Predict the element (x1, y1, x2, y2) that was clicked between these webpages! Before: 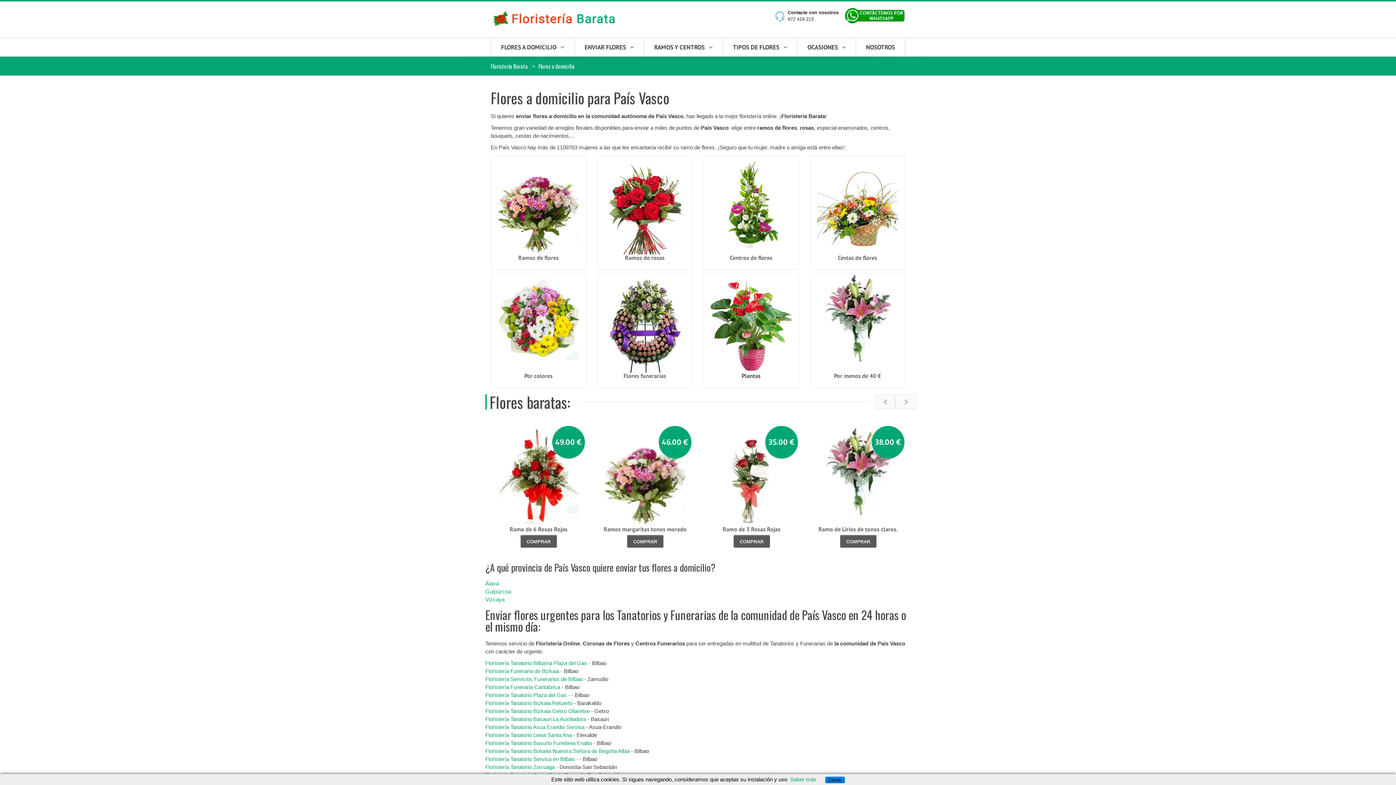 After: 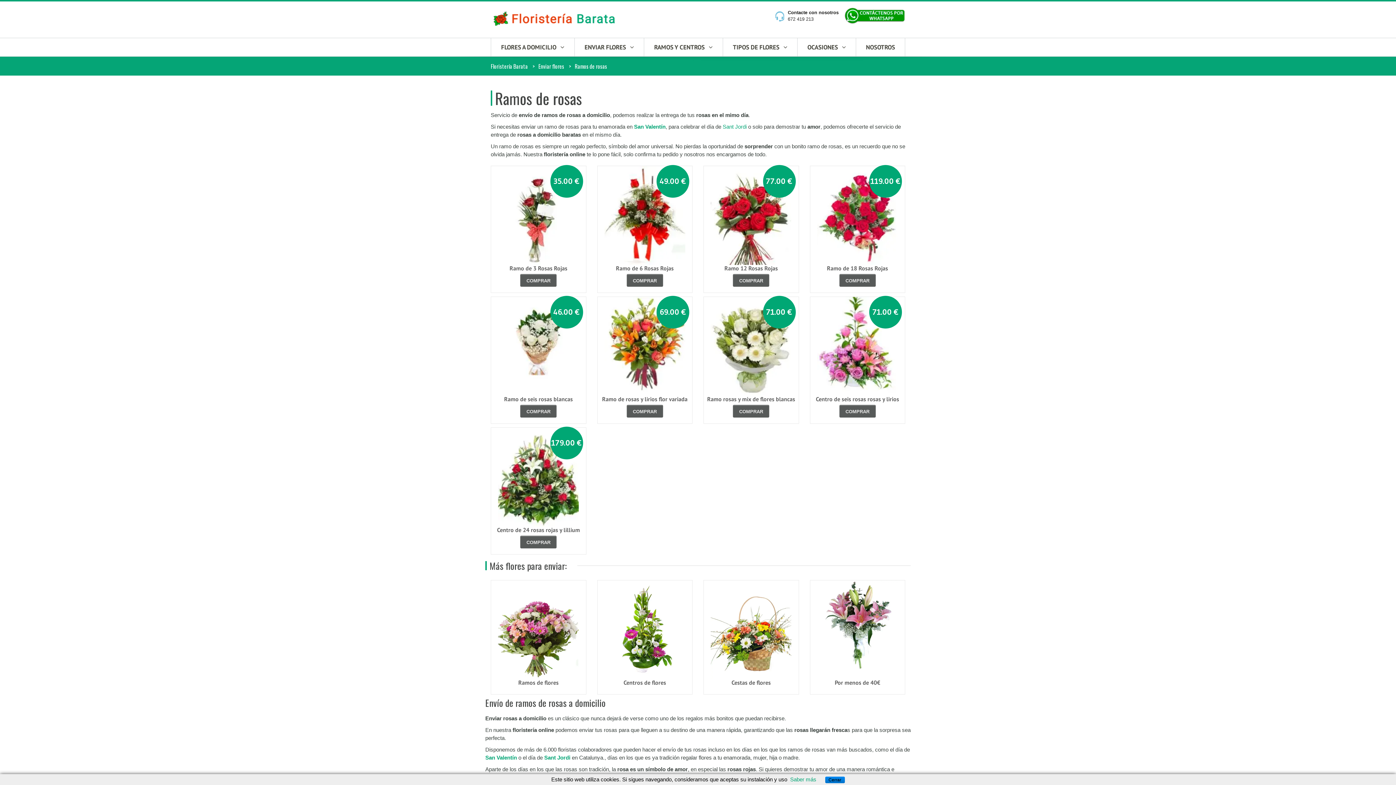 Action: bbox: (604, 155, 685, 254)